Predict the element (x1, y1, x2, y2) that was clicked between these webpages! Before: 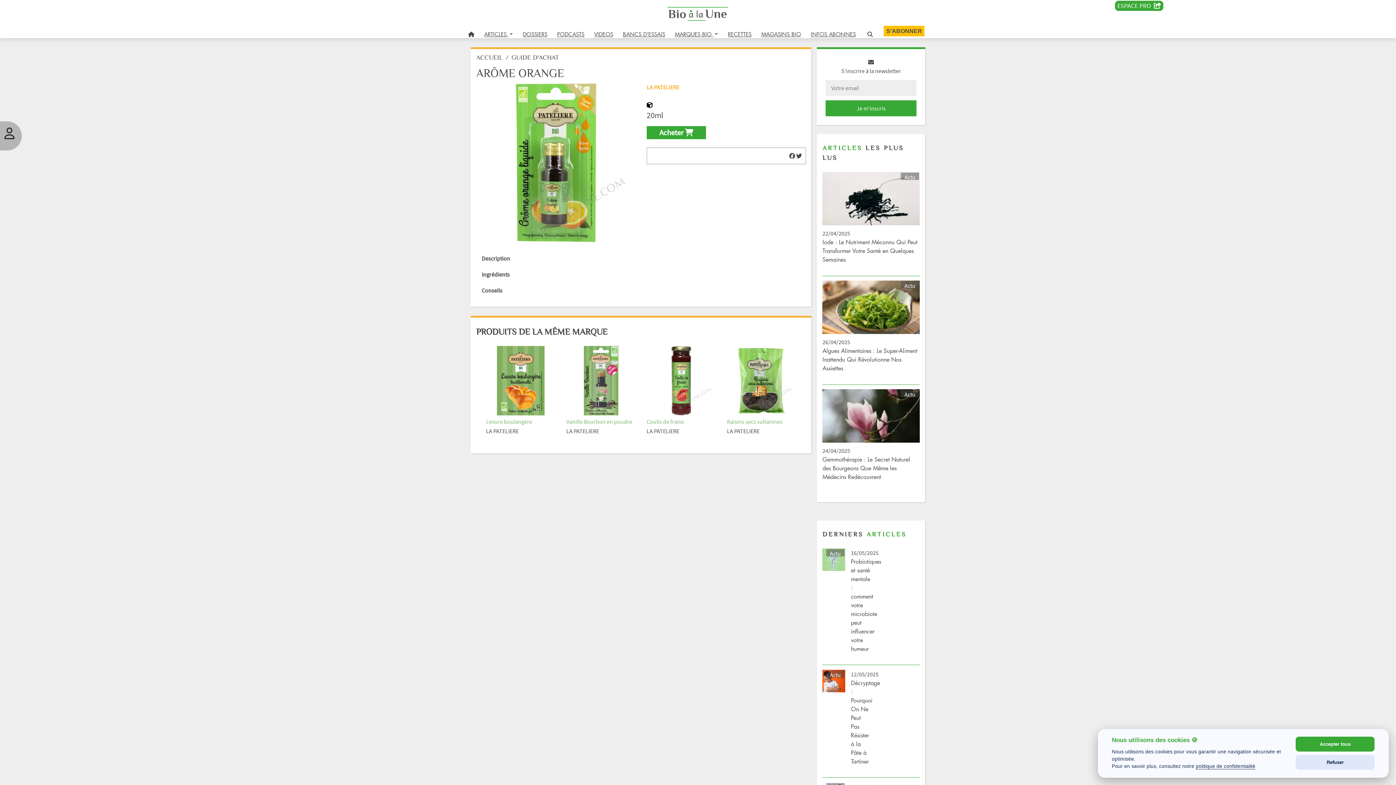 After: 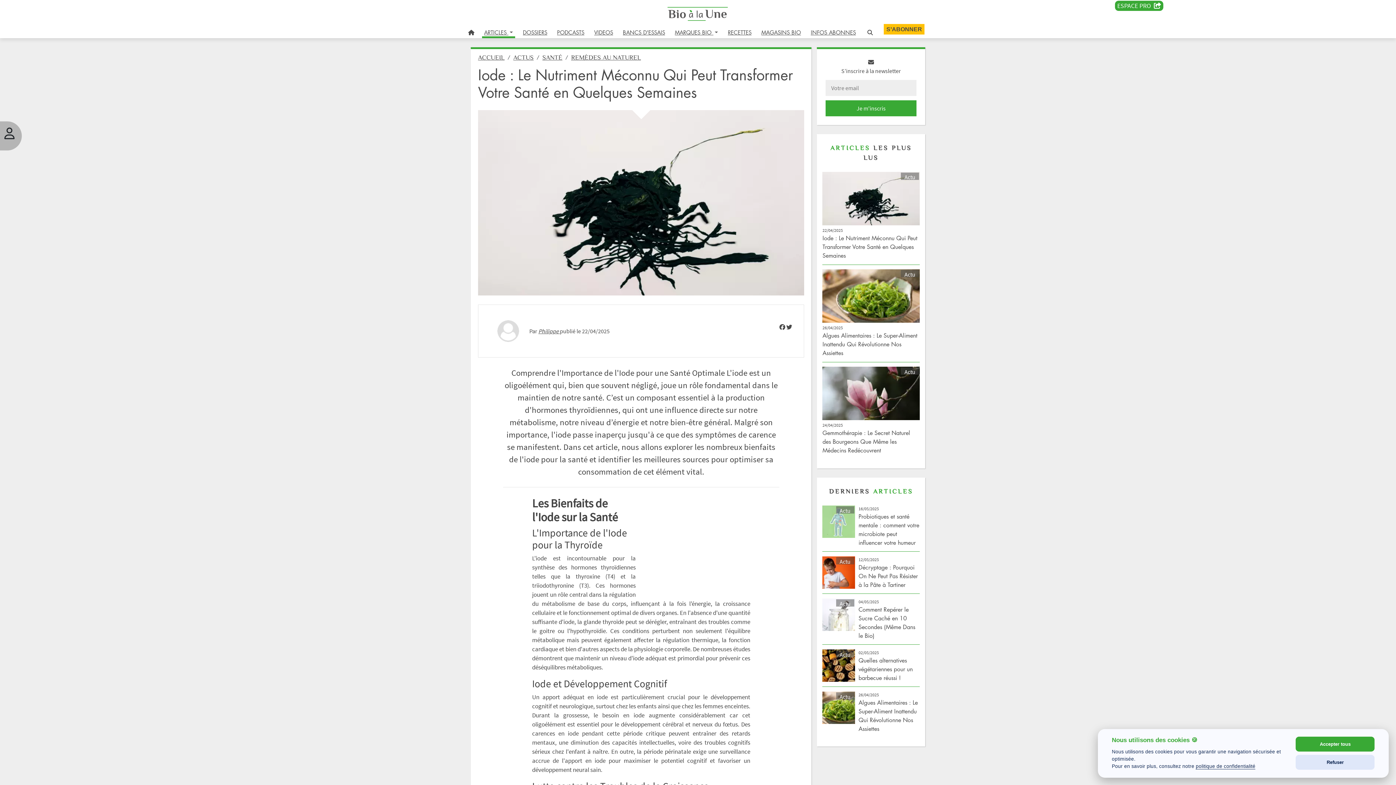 Action: bbox: (822, 172, 919, 225)